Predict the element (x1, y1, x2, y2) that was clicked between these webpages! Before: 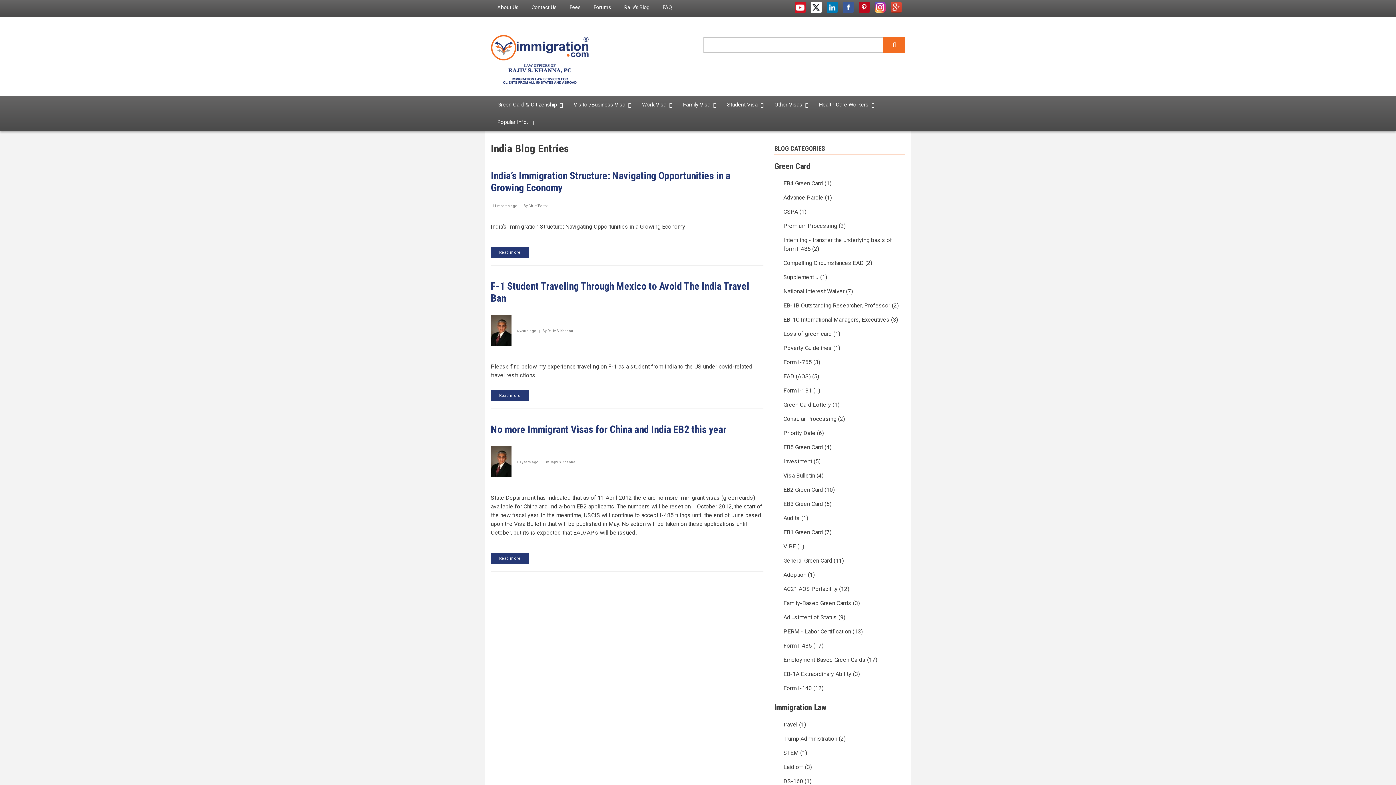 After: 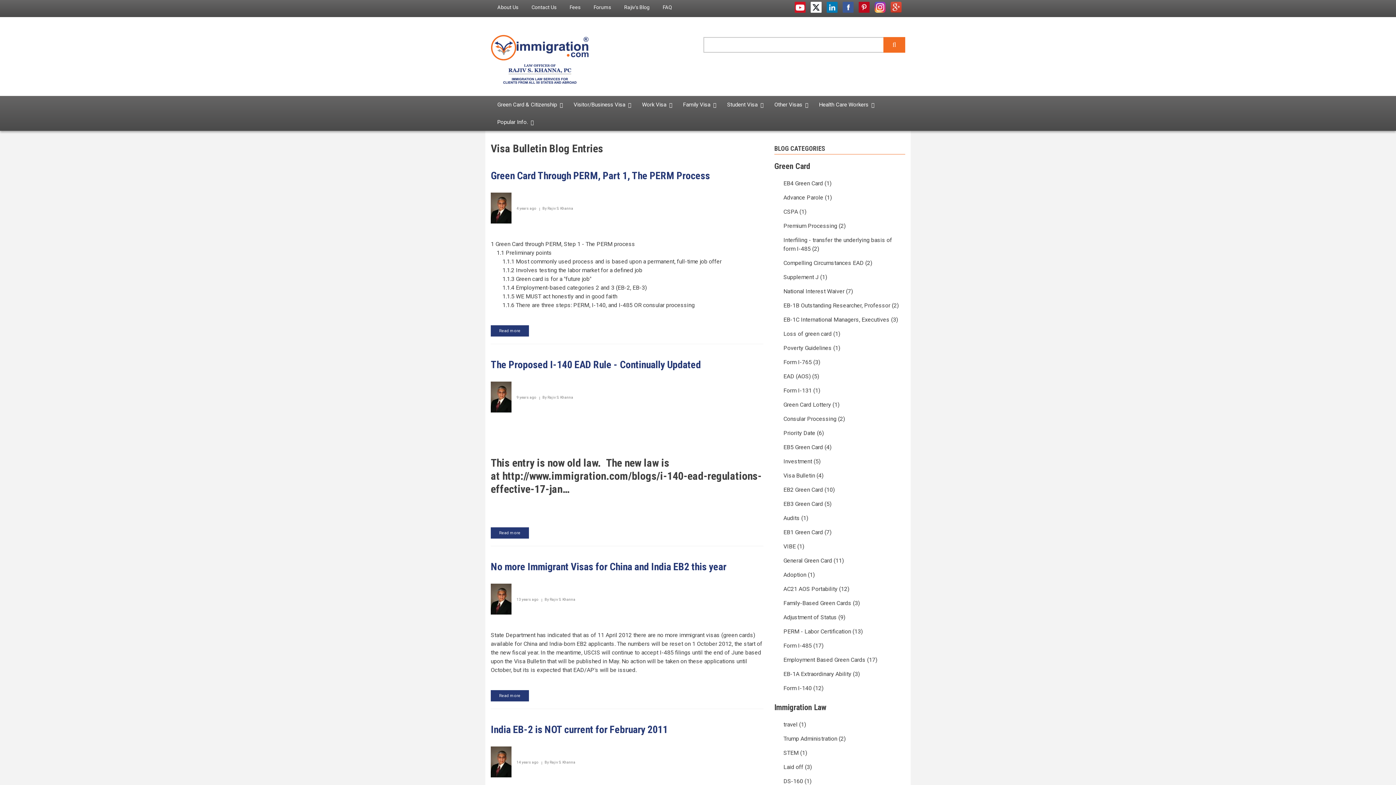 Action: label: Visa Bulletin (4) bbox: (774, 469, 905, 483)